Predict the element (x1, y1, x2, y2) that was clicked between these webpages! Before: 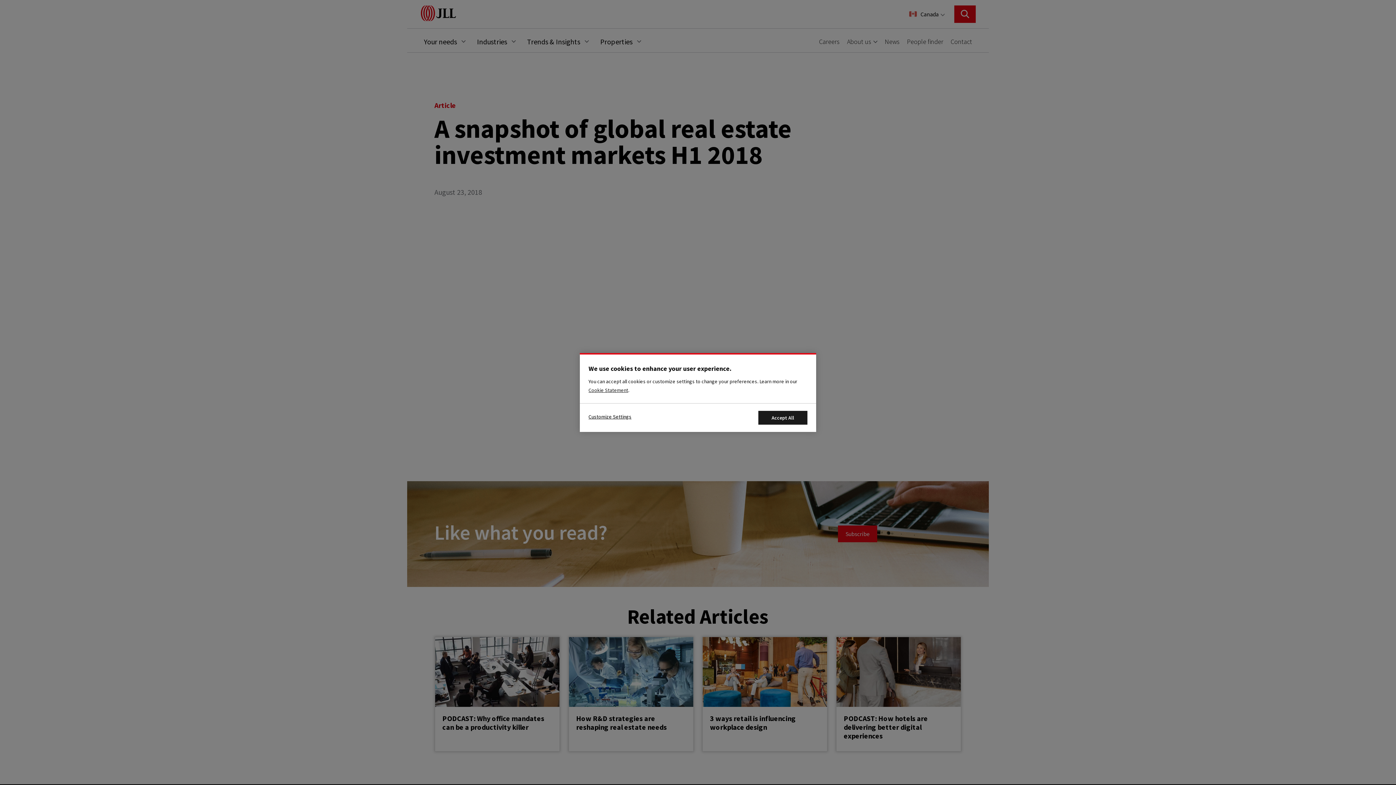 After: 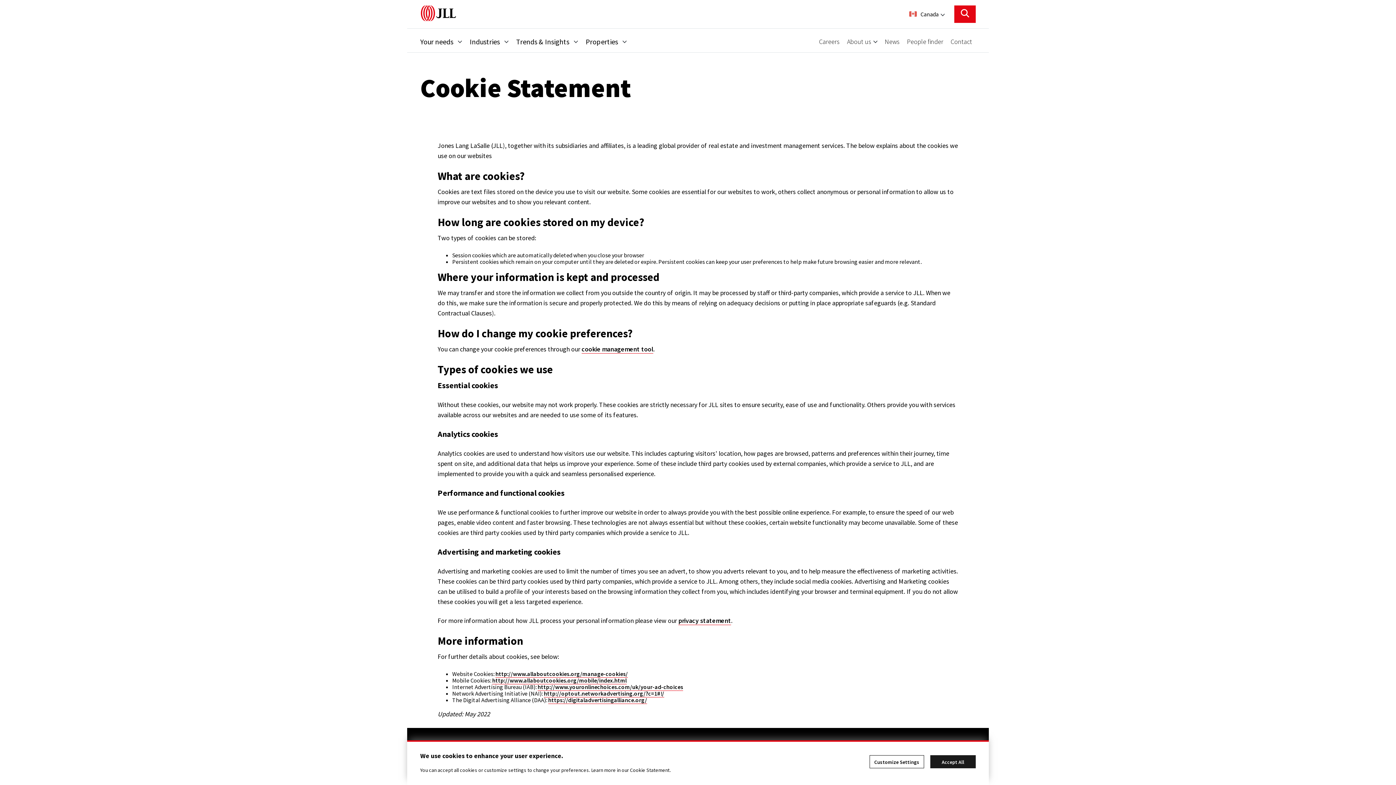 Action: label: Cookie Statement bbox: (588, 387, 628, 393)